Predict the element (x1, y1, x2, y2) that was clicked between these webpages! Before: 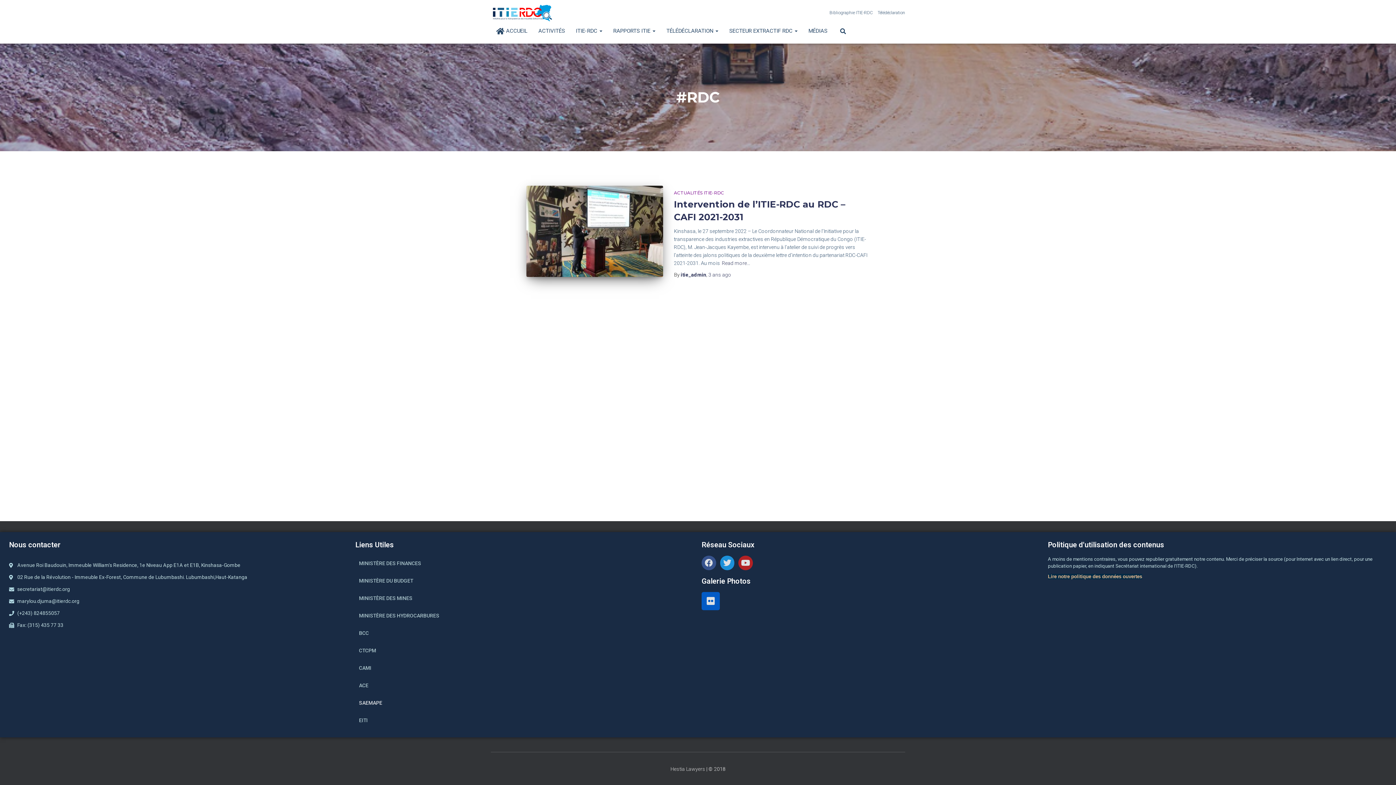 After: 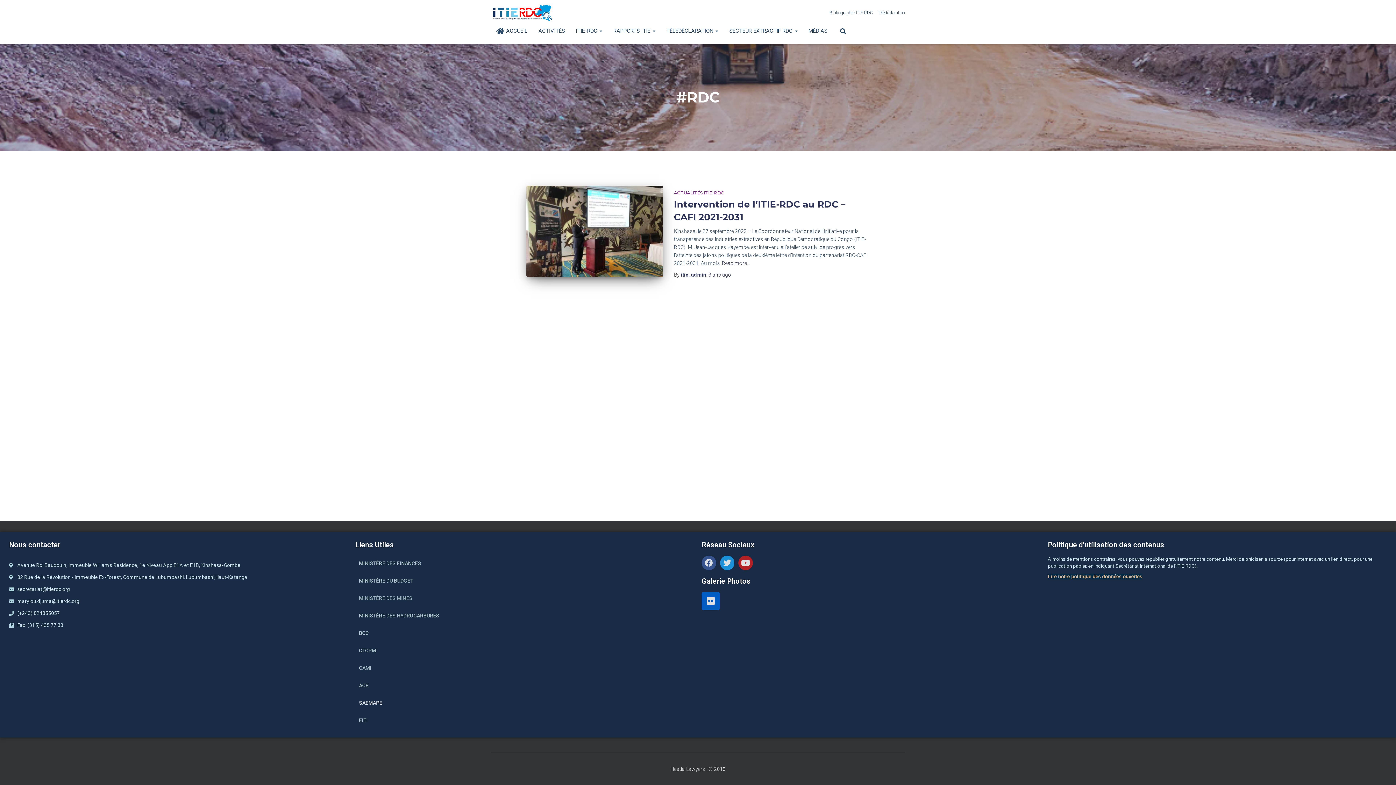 Action: label: MINISTÈRE DES MINES bbox: (359, 590, 412, 606)